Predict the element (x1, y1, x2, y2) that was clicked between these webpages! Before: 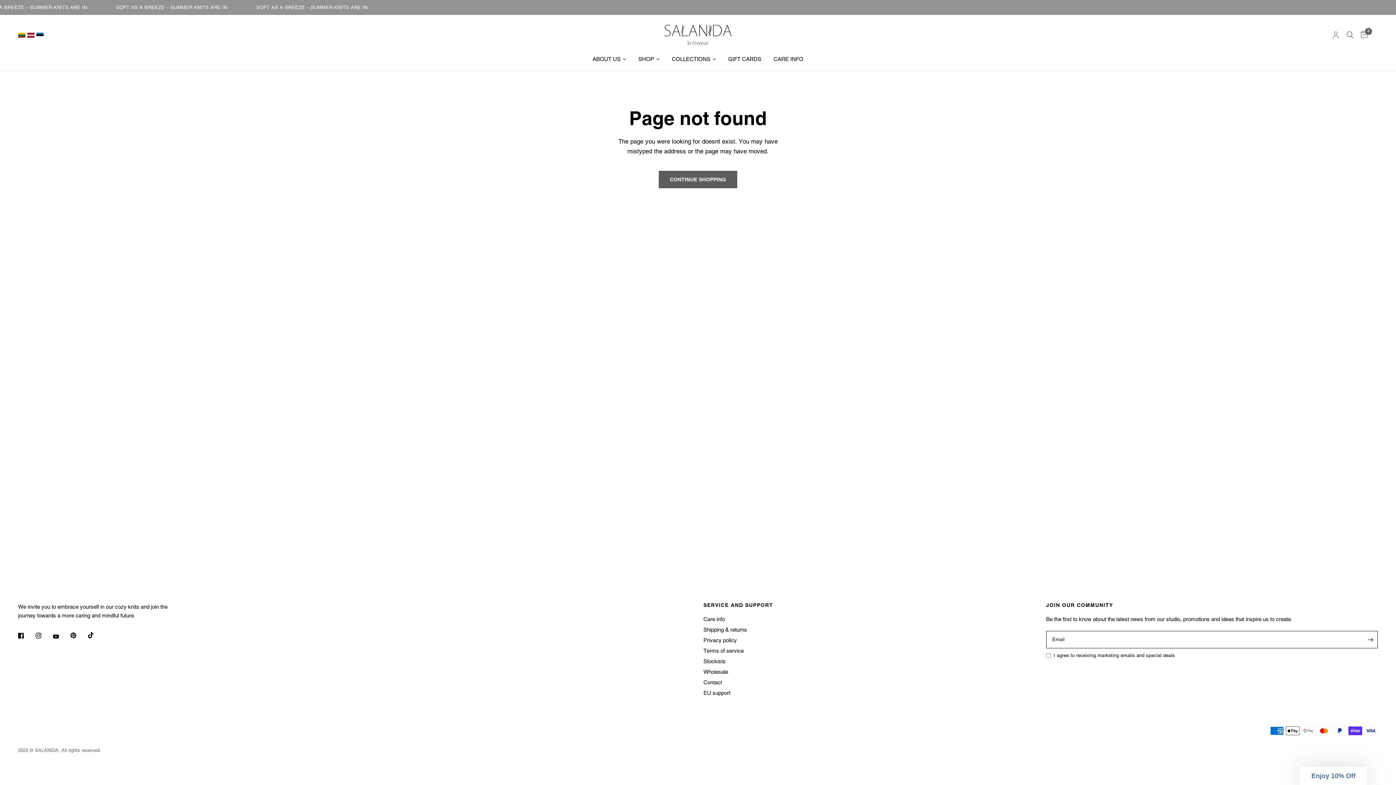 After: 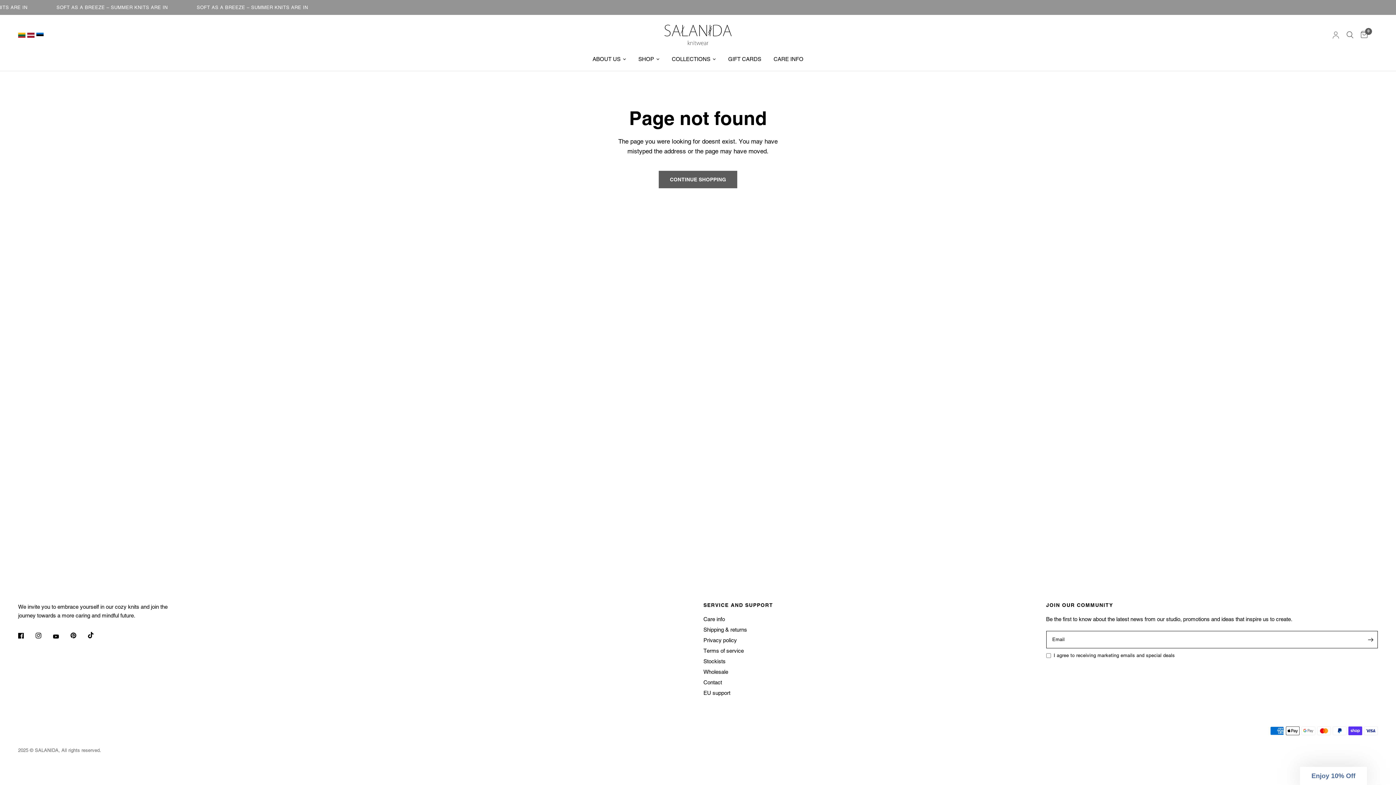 Action: bbox: (53, 628, 69, 644)